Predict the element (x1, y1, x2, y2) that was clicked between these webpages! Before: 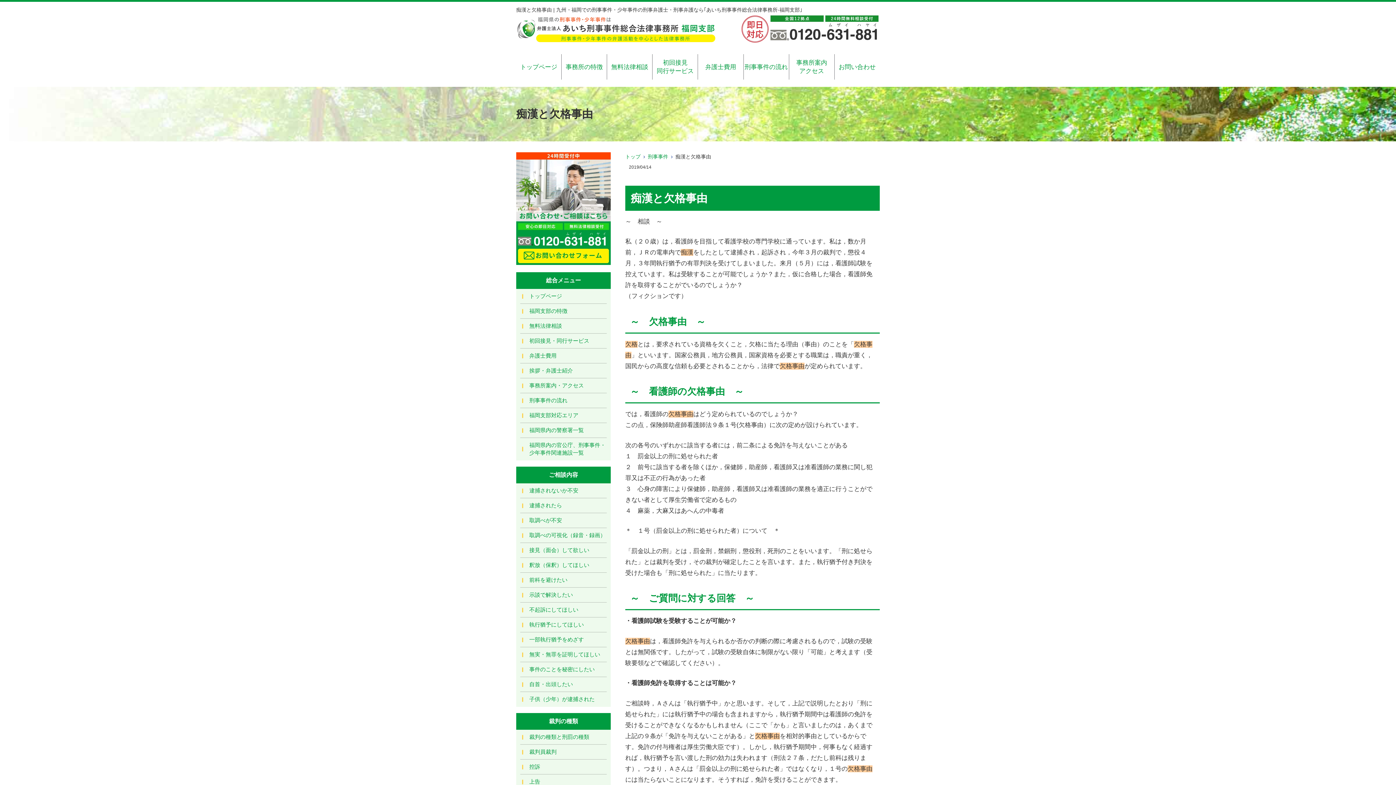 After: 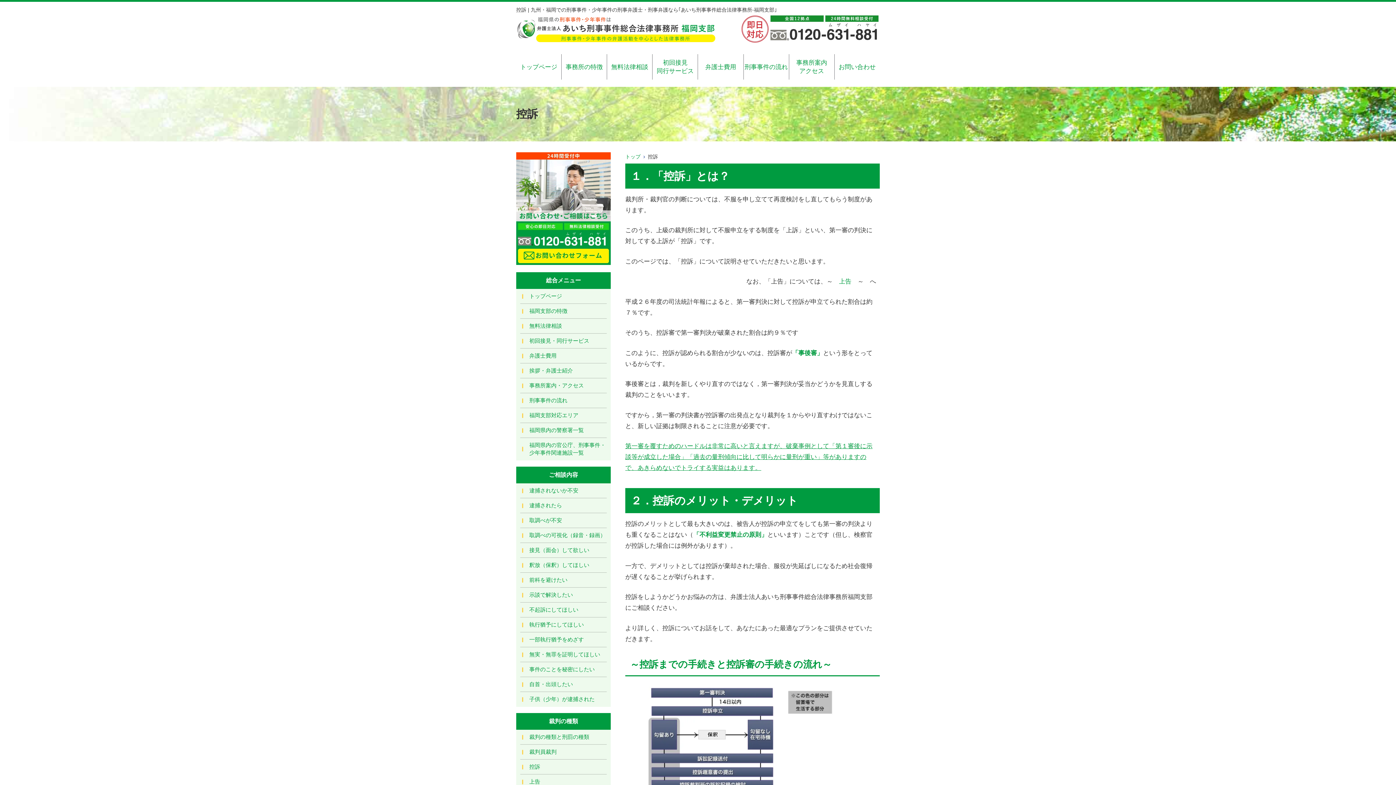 Action: label: 控訴 bbox: (520, 760, 606, 774)